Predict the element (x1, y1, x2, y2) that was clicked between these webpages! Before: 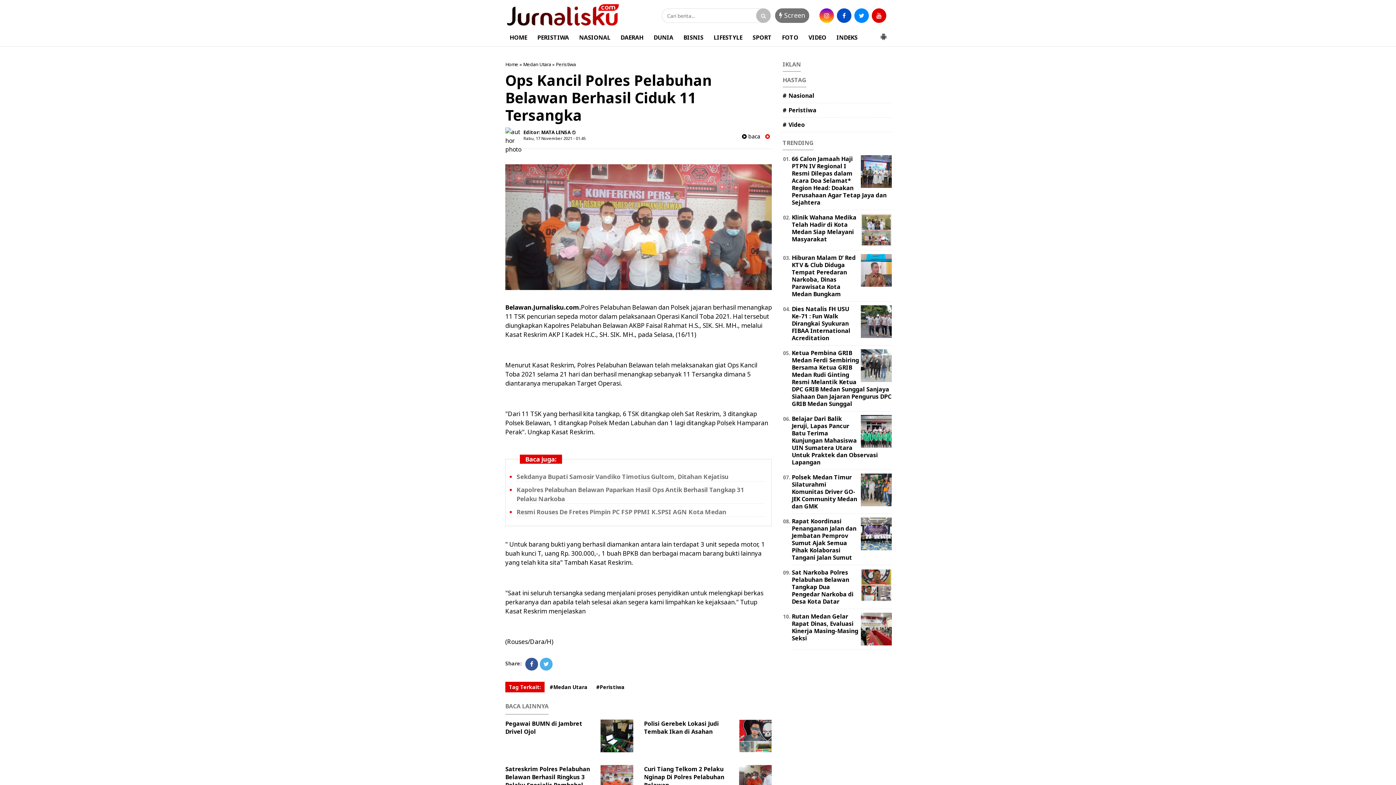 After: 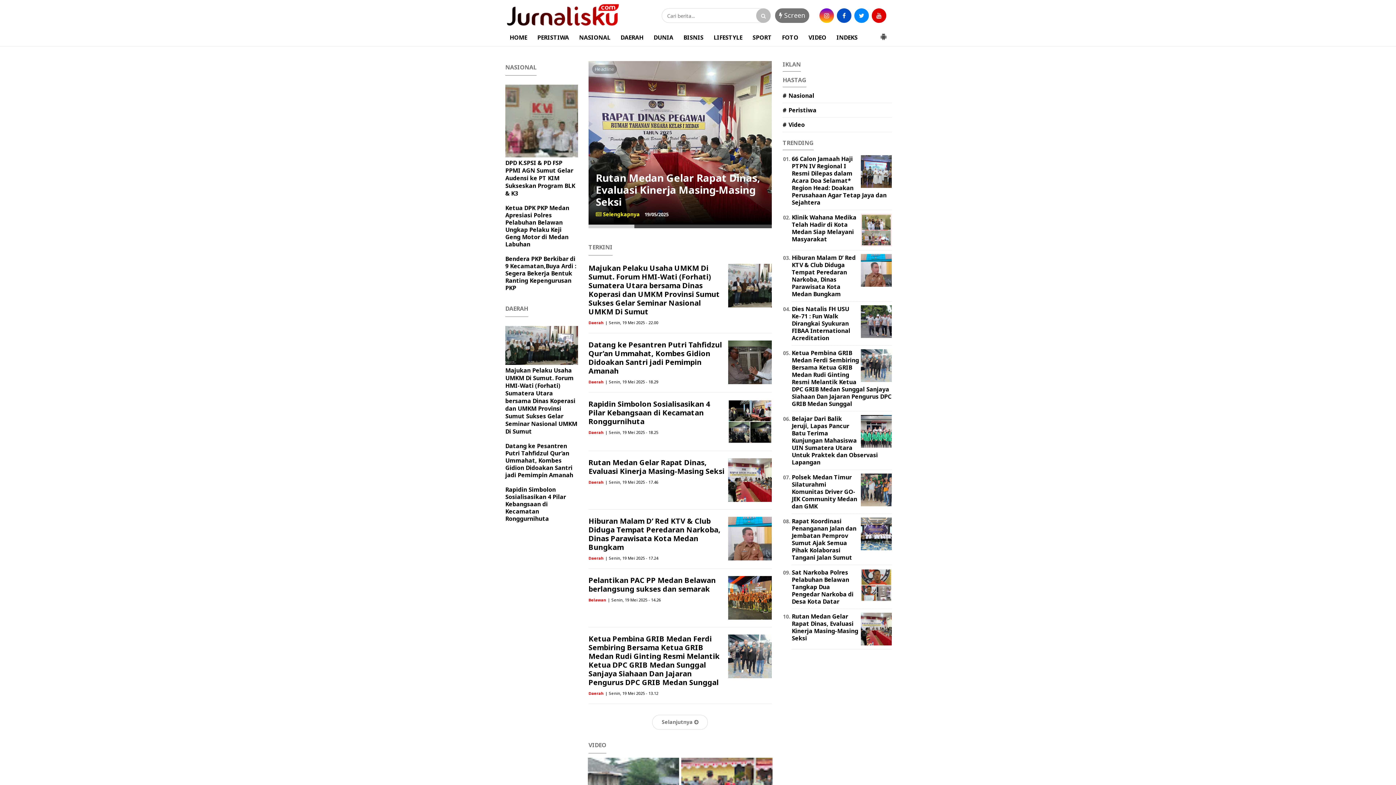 Action: bbox: (505, 1, 621, 28)